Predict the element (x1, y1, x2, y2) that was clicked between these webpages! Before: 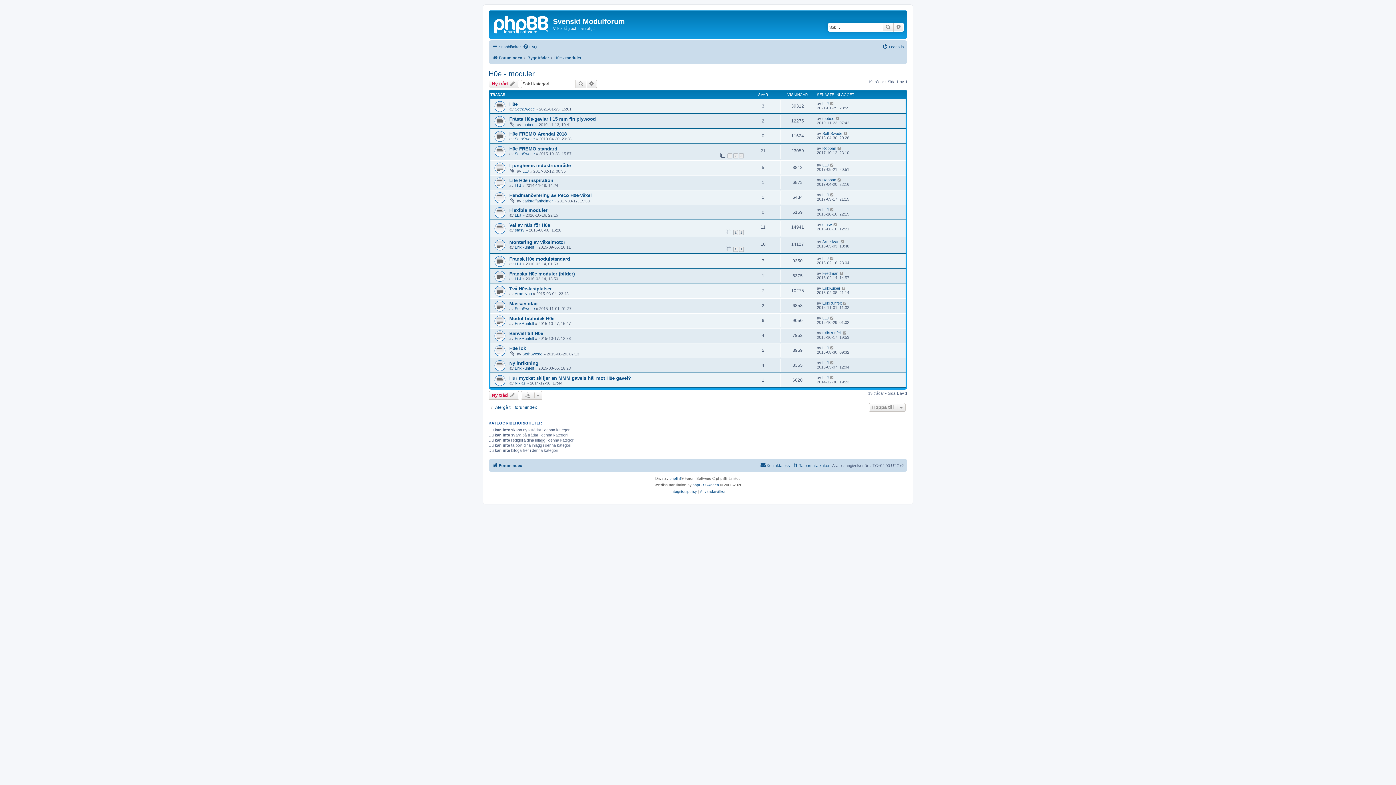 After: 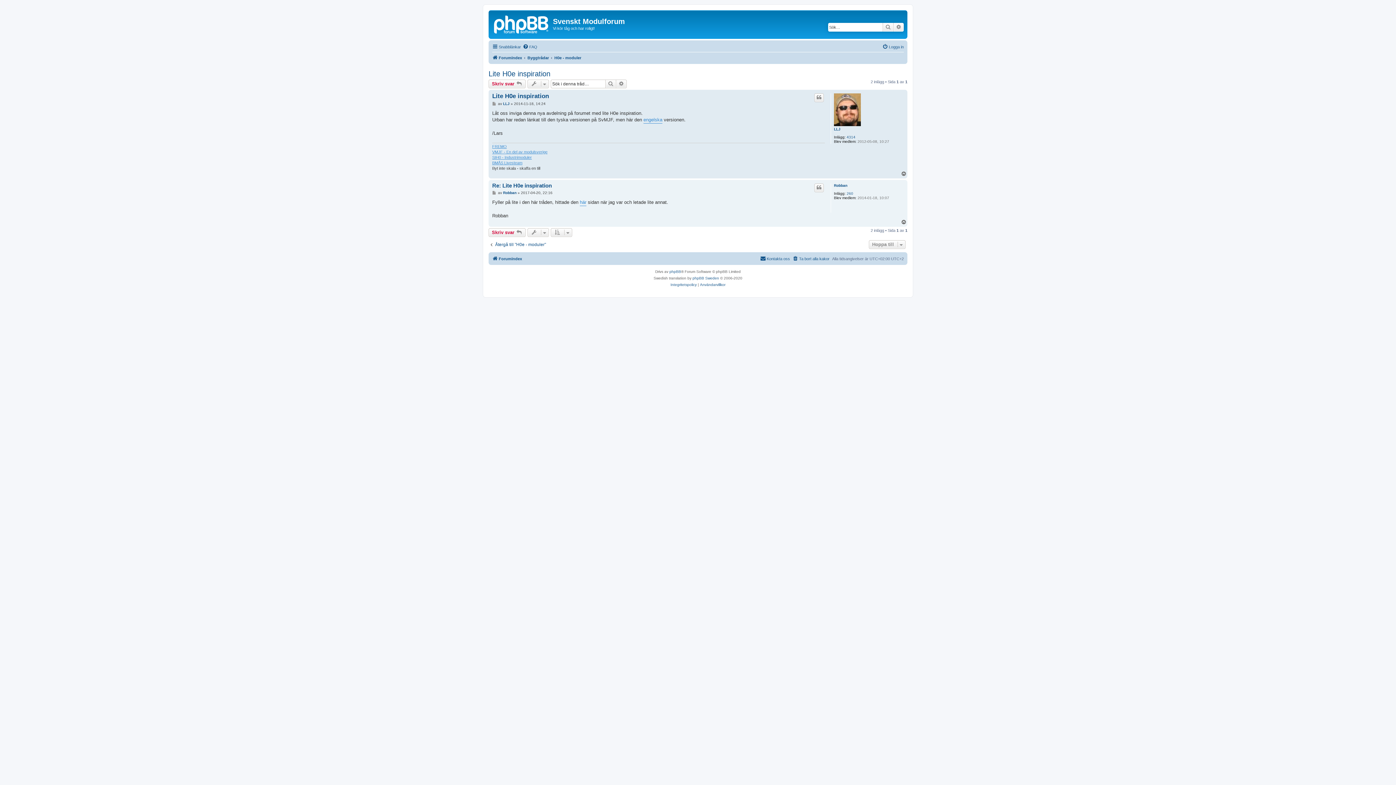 Action: label: Lite H0e inspiration bbox: (509, 177, 553, 183)